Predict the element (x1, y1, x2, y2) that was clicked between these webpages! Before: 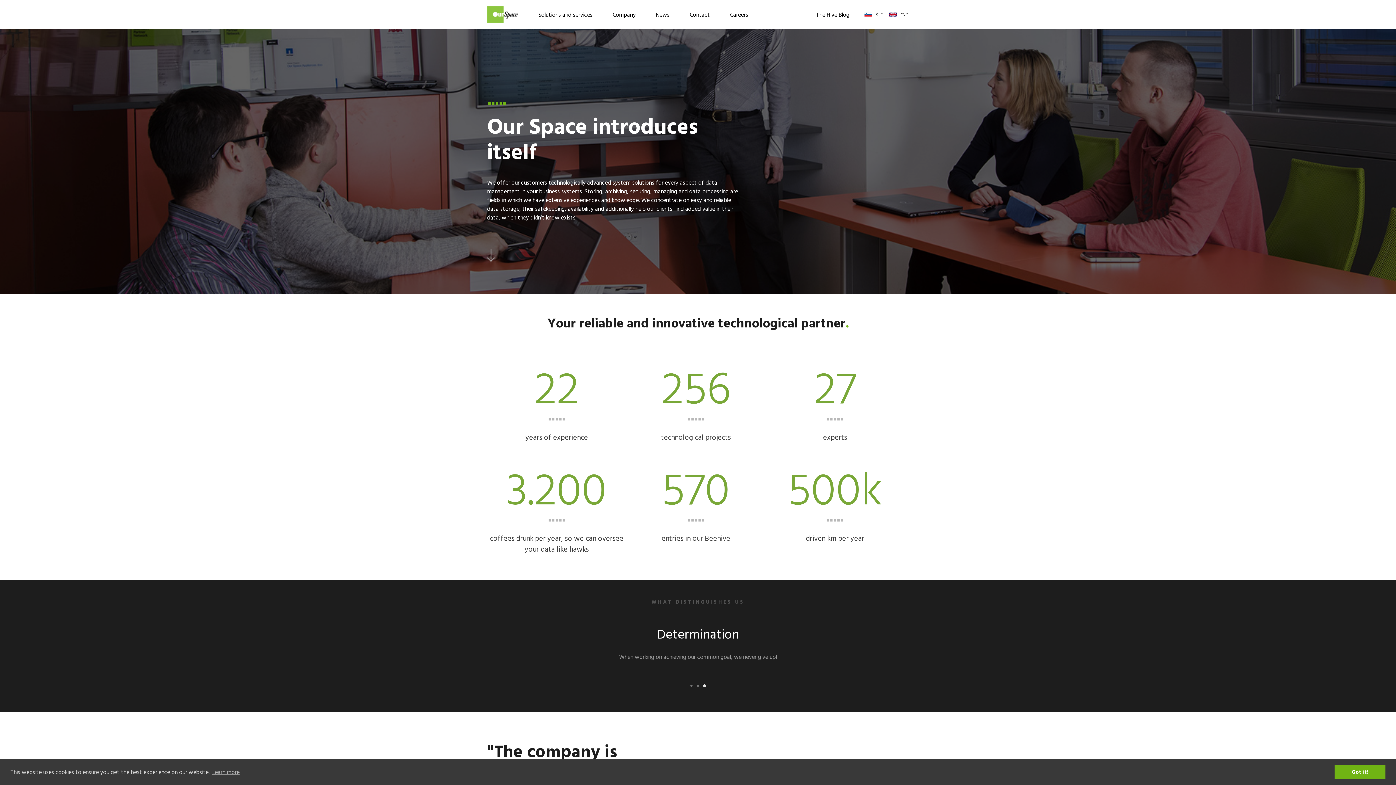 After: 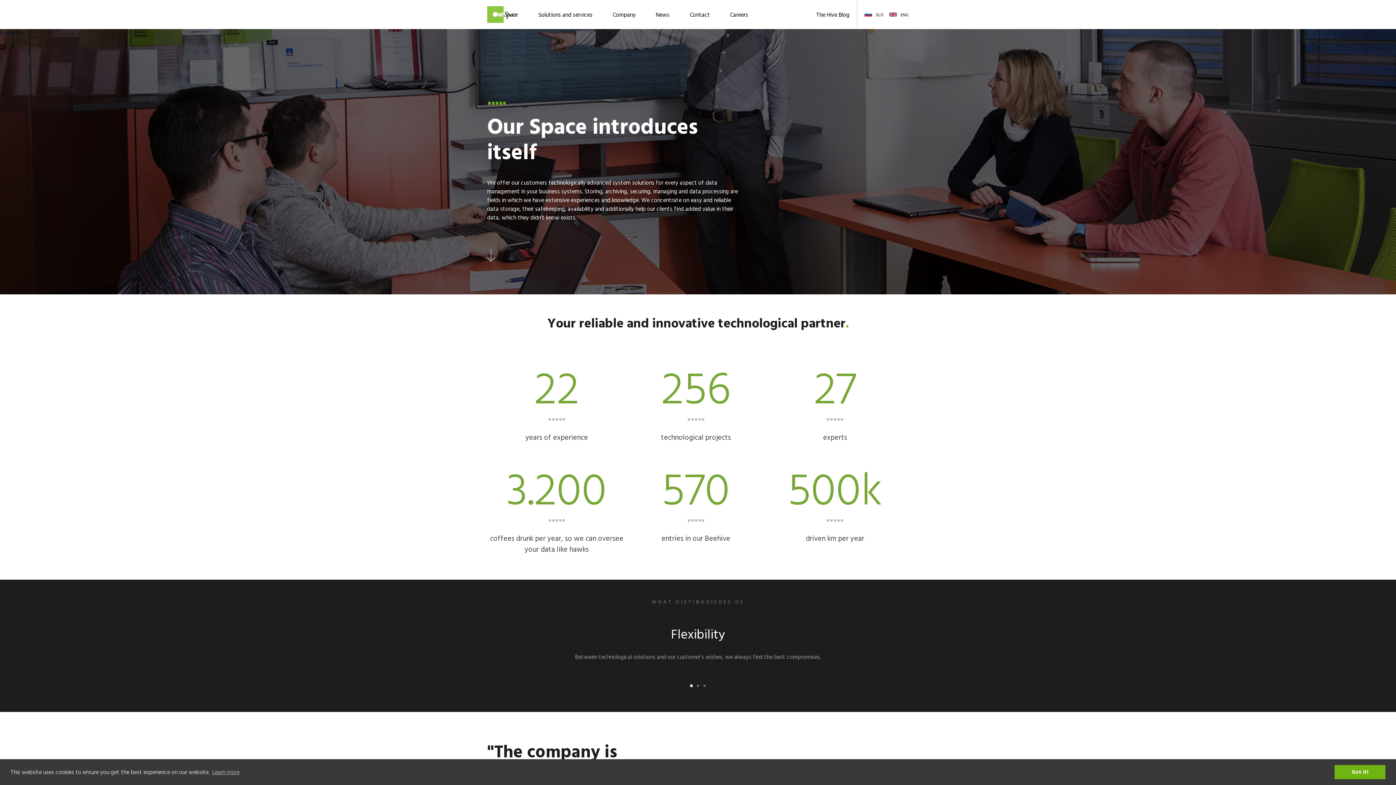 Action: bbox: (889, 11, 909, 17) label: ENG